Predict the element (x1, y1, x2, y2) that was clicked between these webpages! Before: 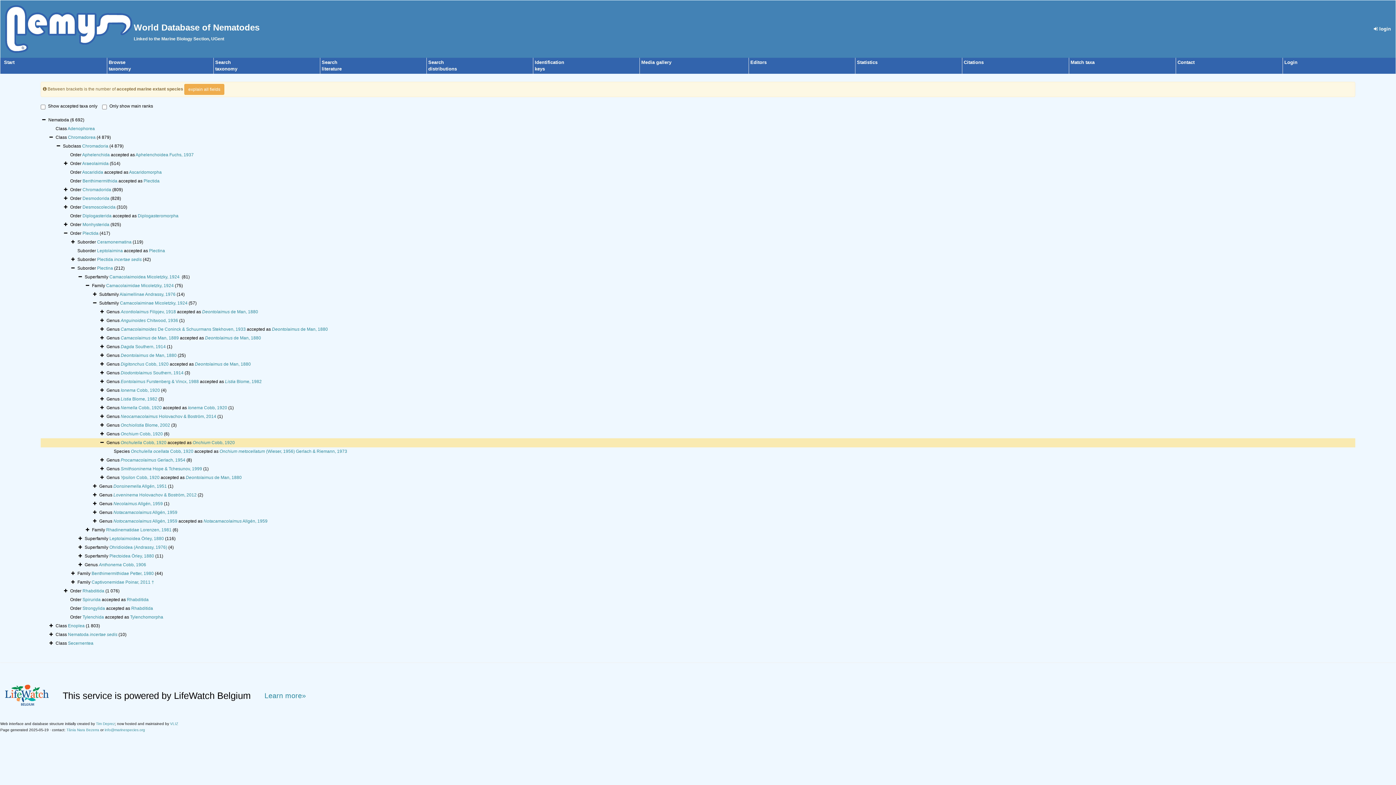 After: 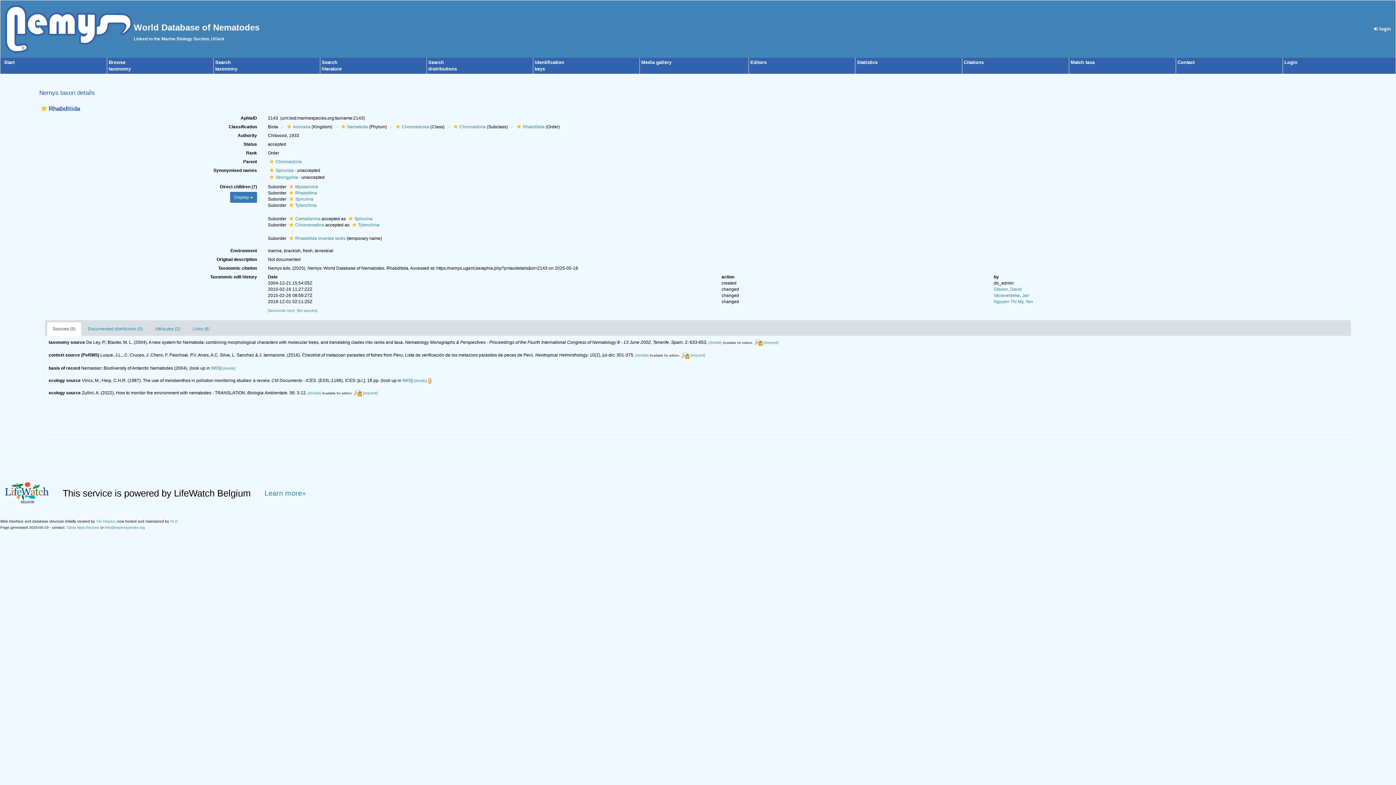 Action: bbox: (126, 597, 148, 602) label: Rhabditida